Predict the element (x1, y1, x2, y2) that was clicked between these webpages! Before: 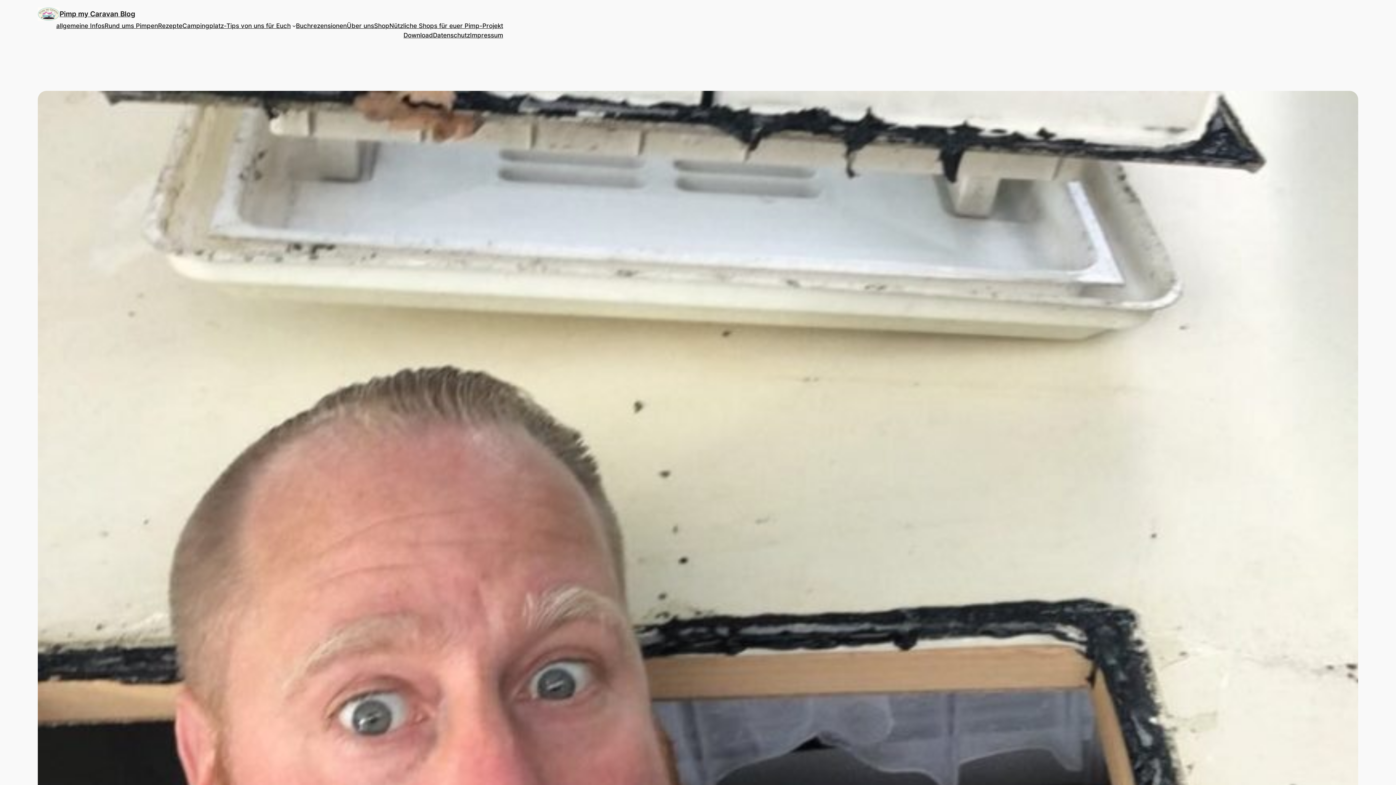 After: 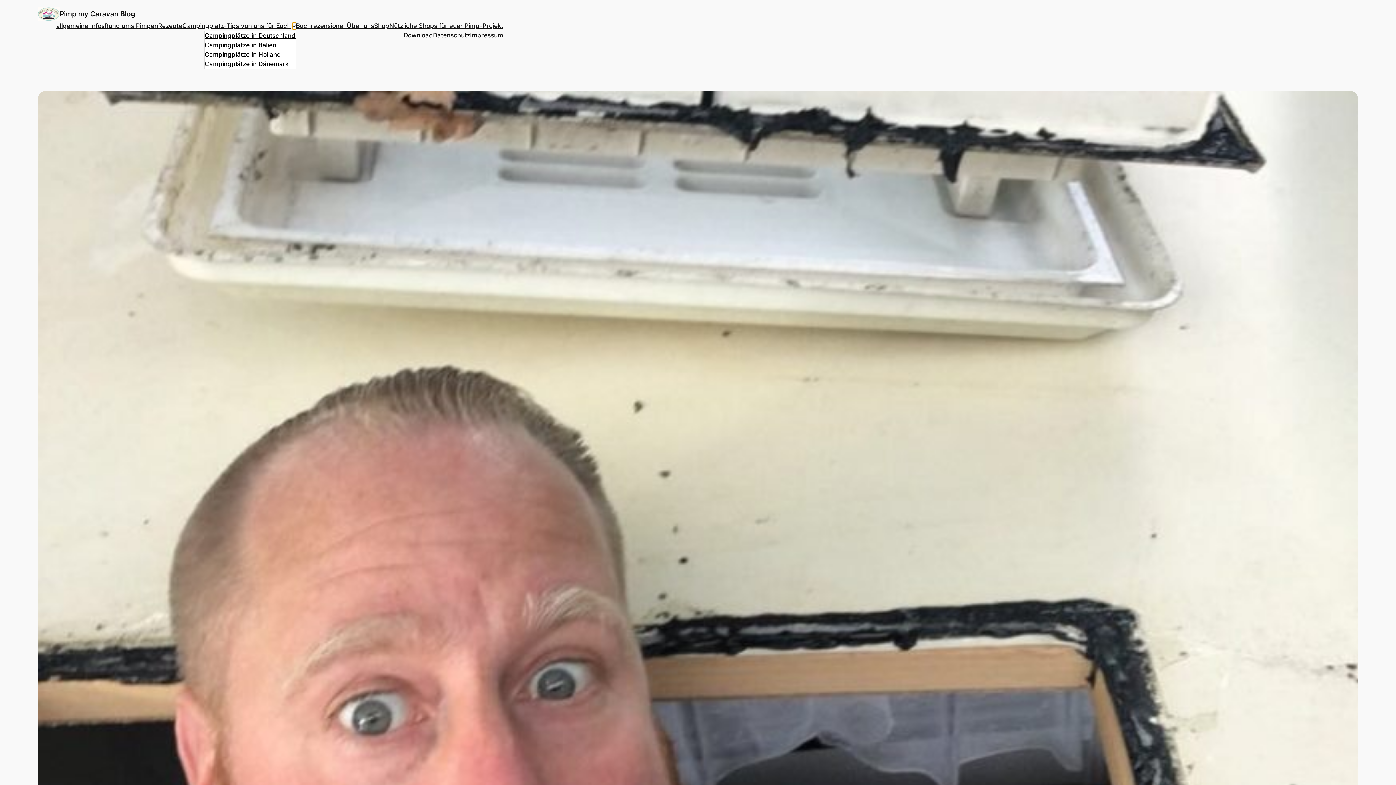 Action: label: Untermenü von Campingplatz-Tips von uns für Euch bbox: (292, 23, 296, 27)